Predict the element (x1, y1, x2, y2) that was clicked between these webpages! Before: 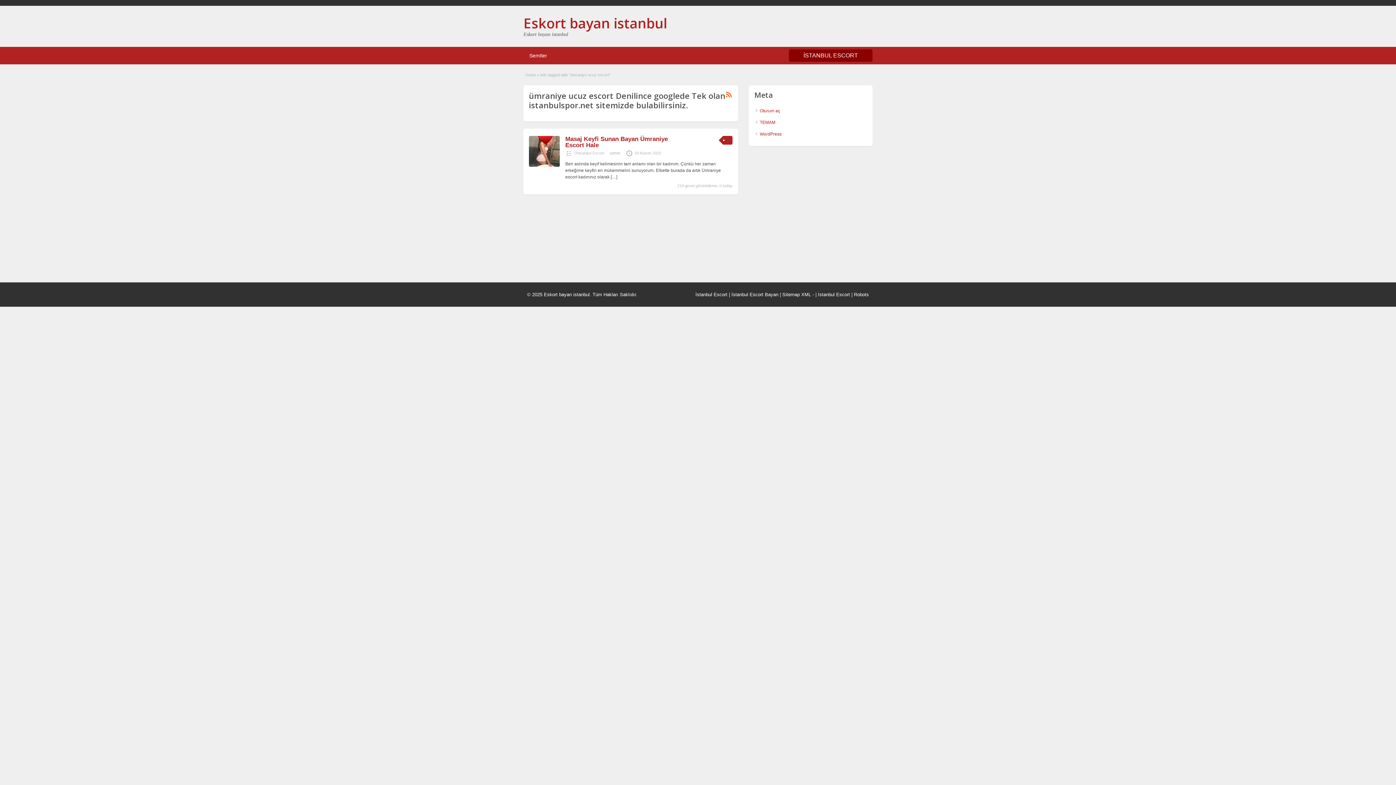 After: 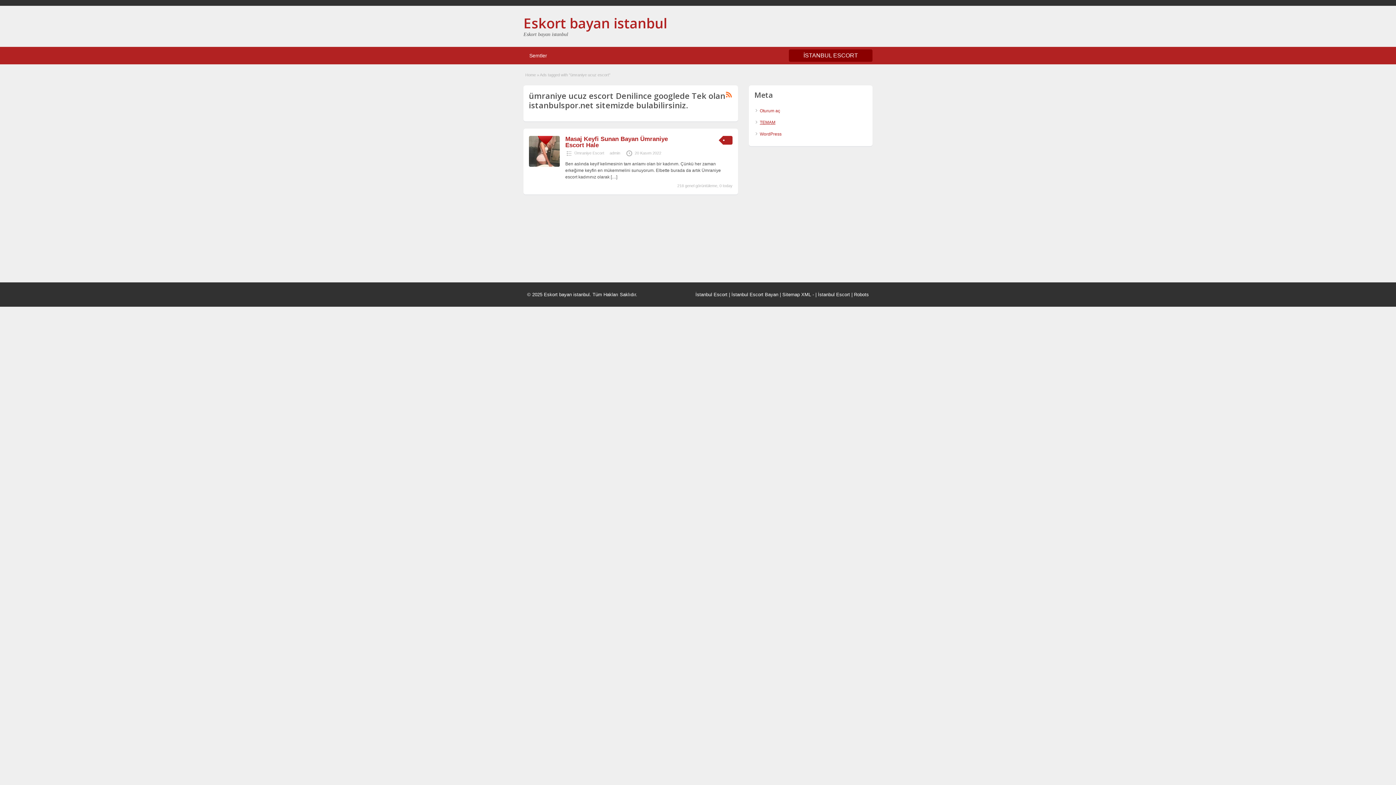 Action: label: TEMAM bbox: (760, 120, 775, 125)